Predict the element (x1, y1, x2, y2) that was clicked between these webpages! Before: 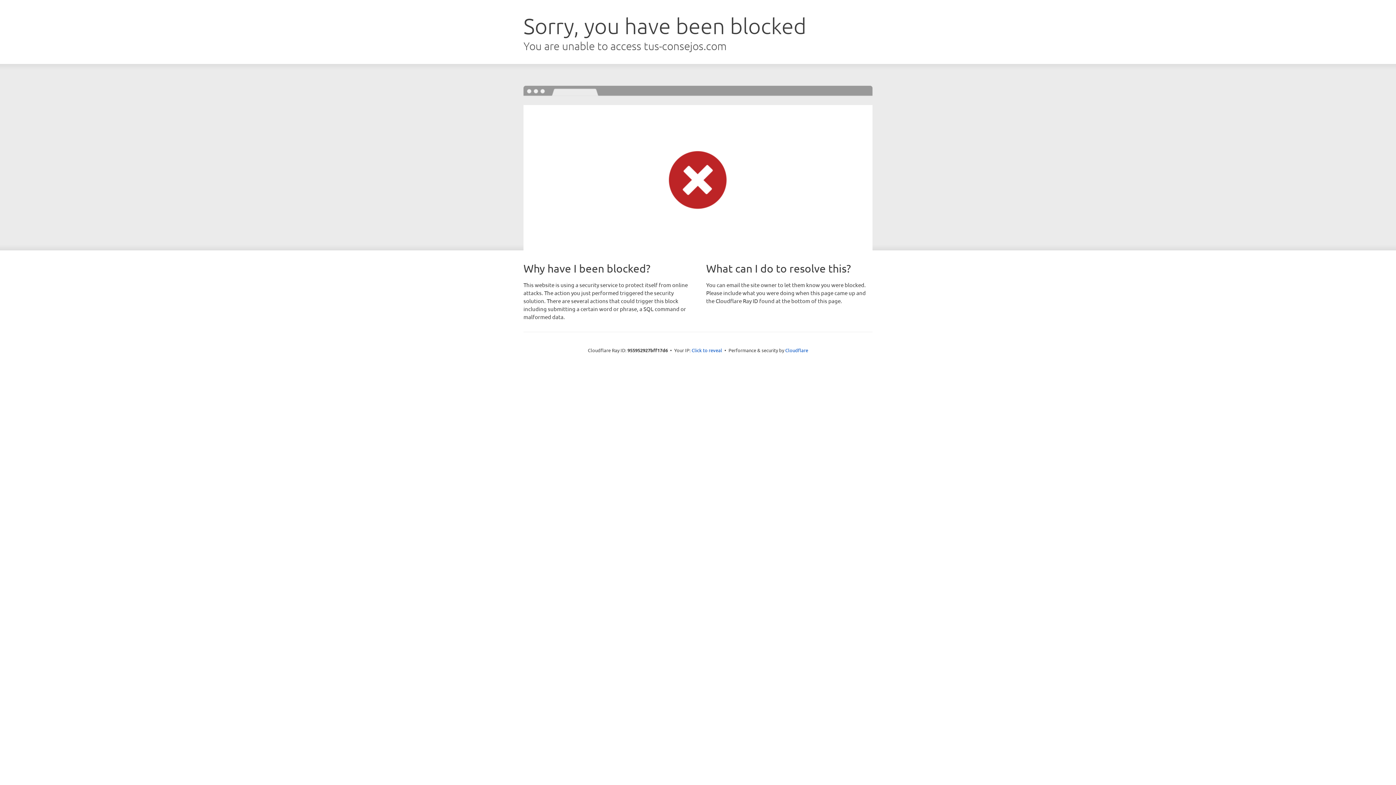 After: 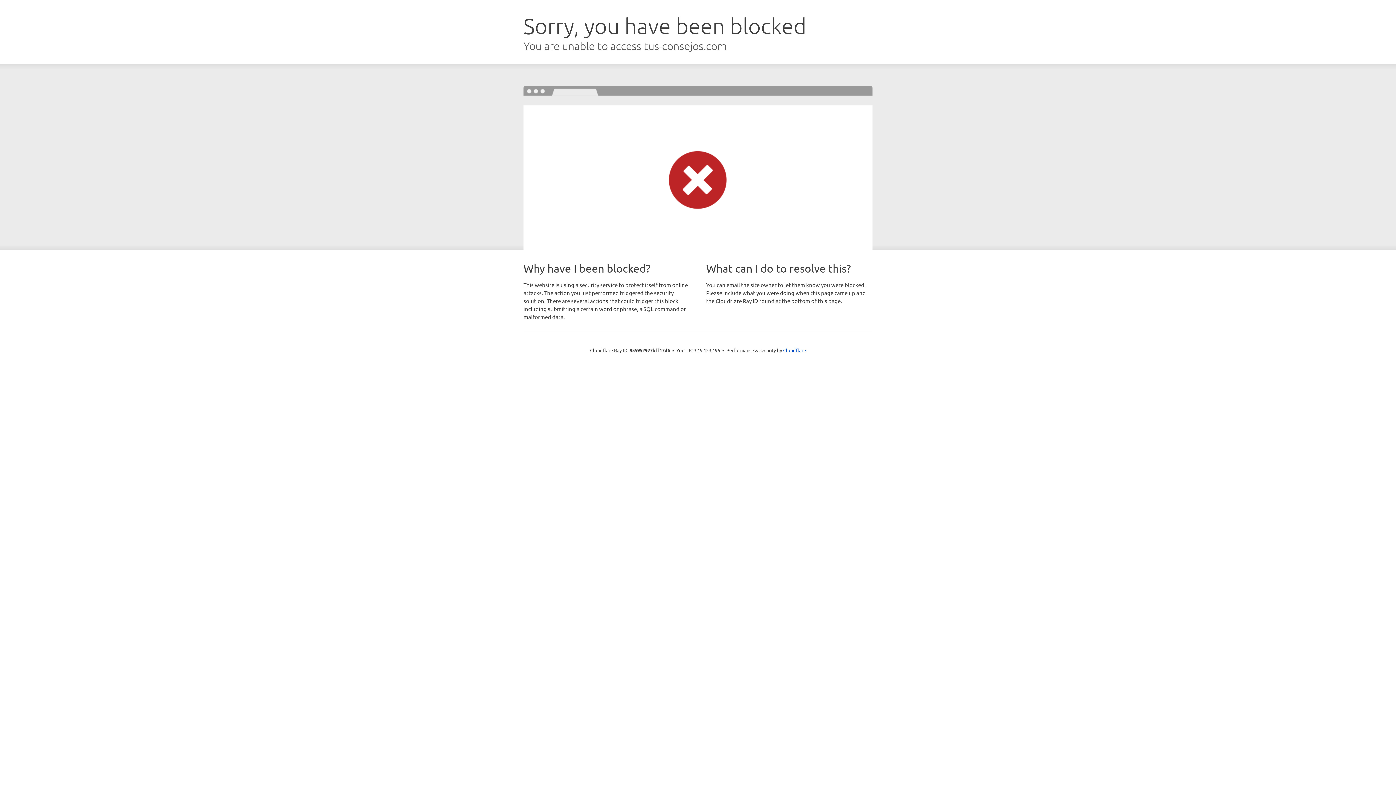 Action: label: Click to reveal bbox: (691, 346, 722, 353)